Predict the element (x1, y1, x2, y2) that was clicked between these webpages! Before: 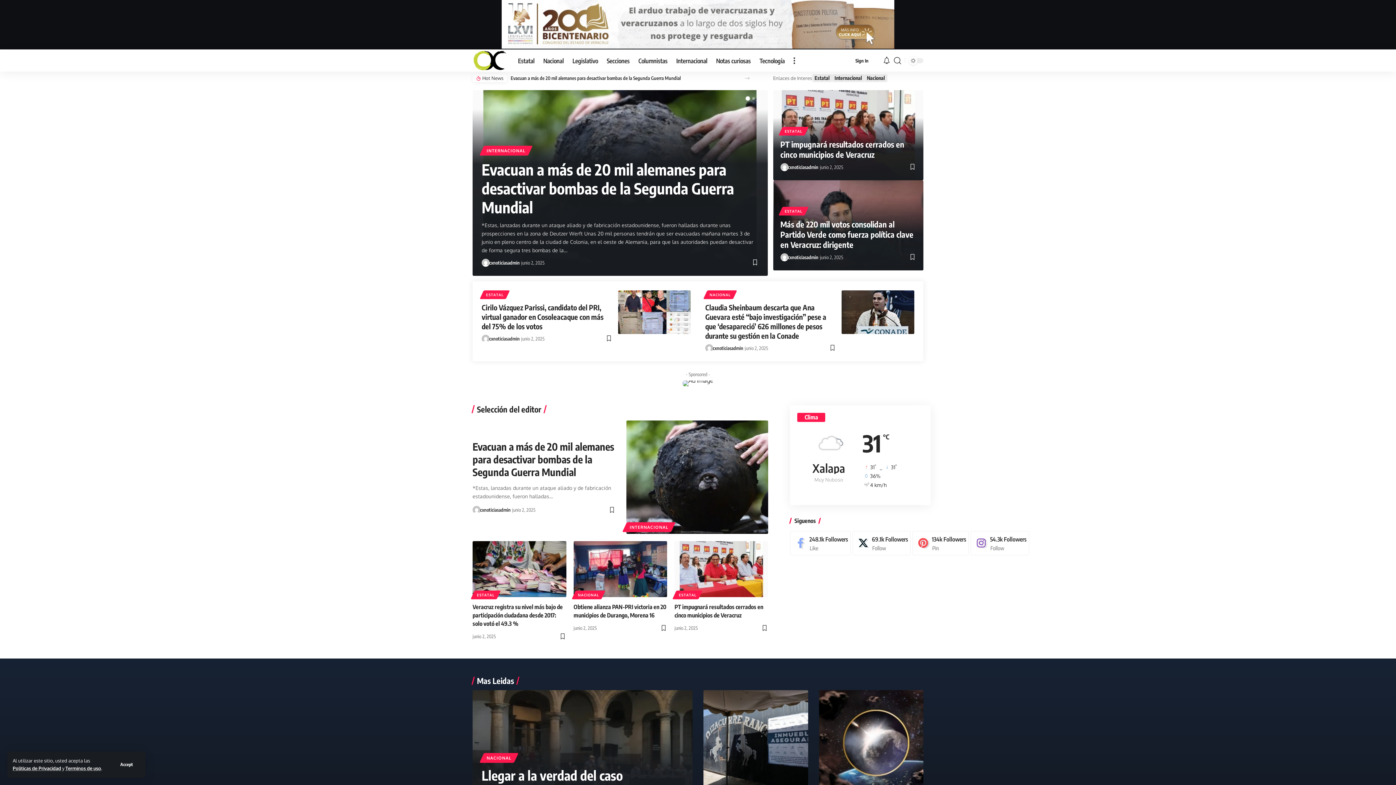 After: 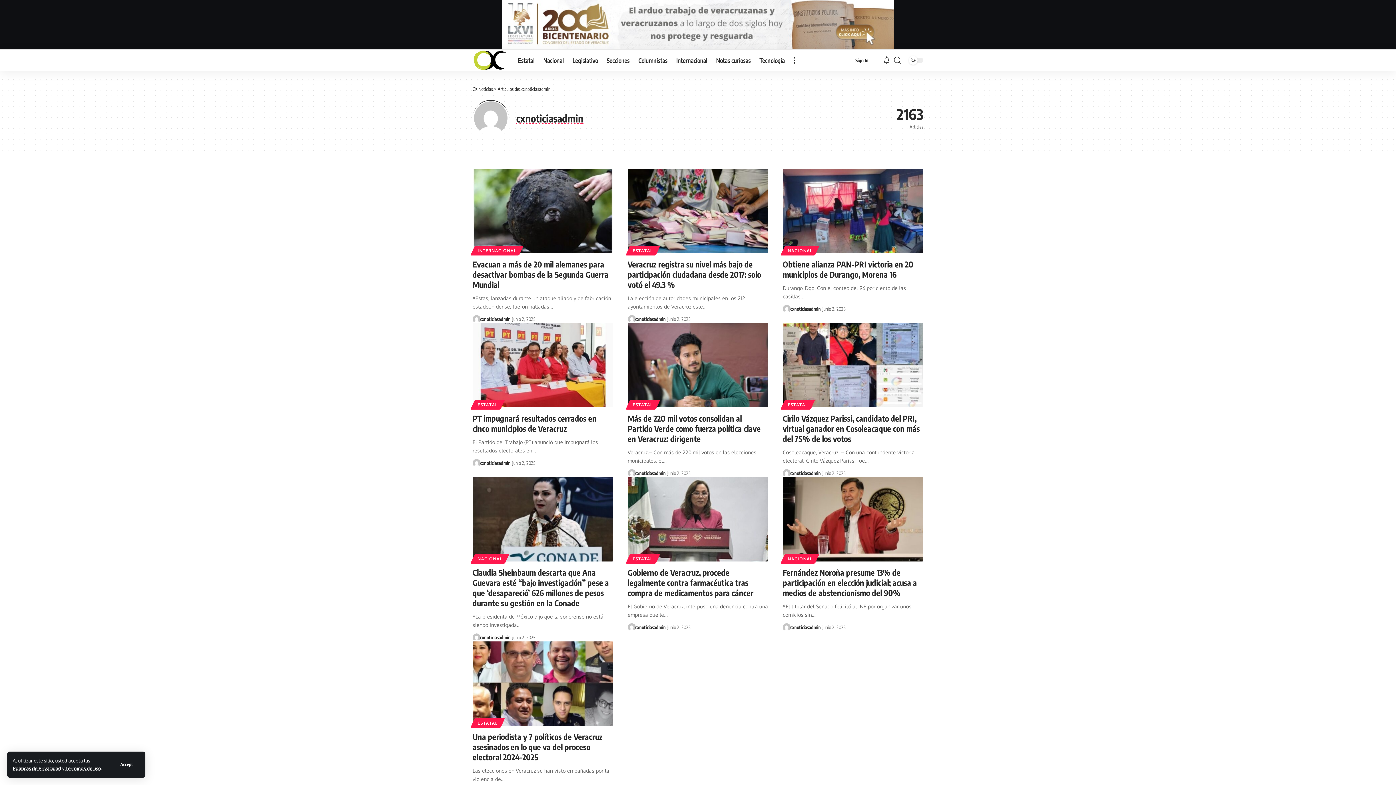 Action: bbox: (481, 258, 489, 266)